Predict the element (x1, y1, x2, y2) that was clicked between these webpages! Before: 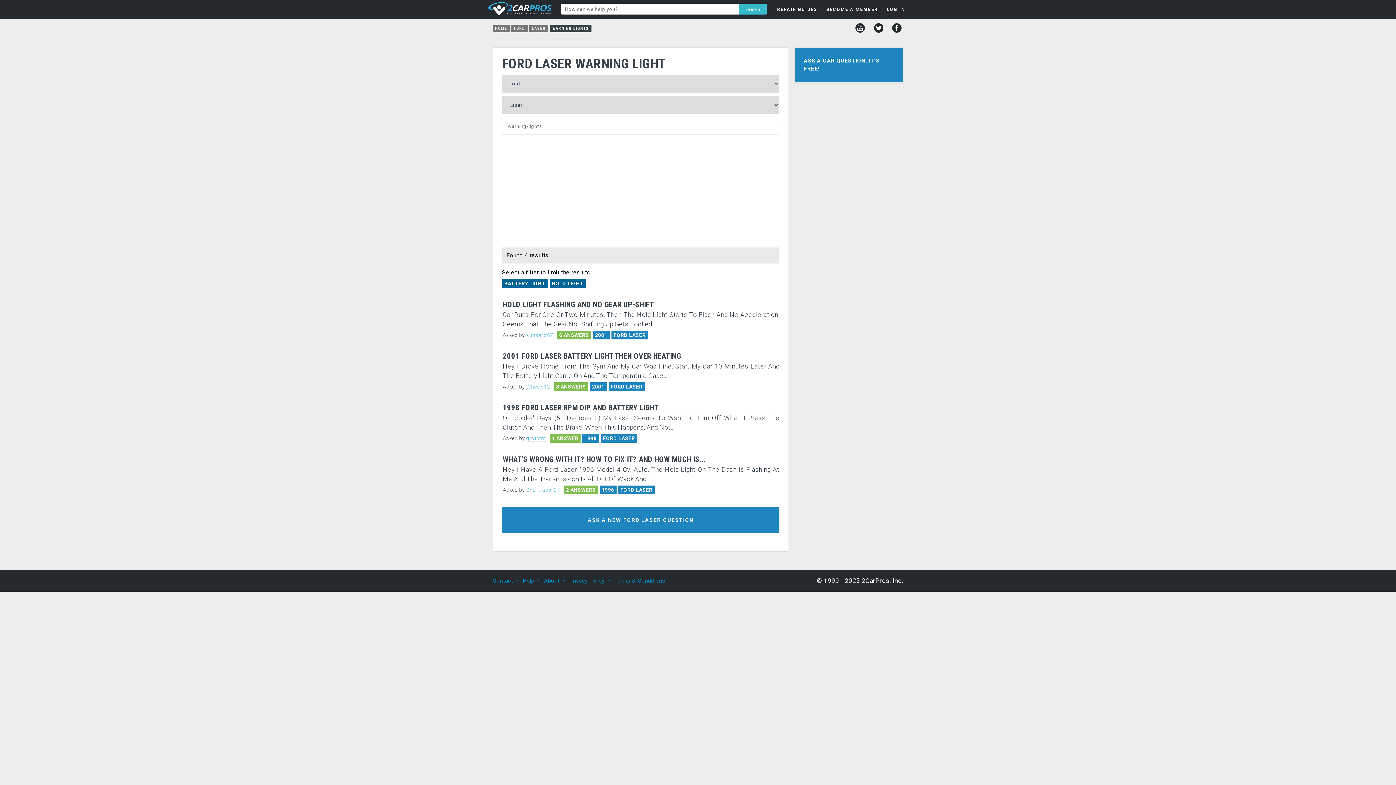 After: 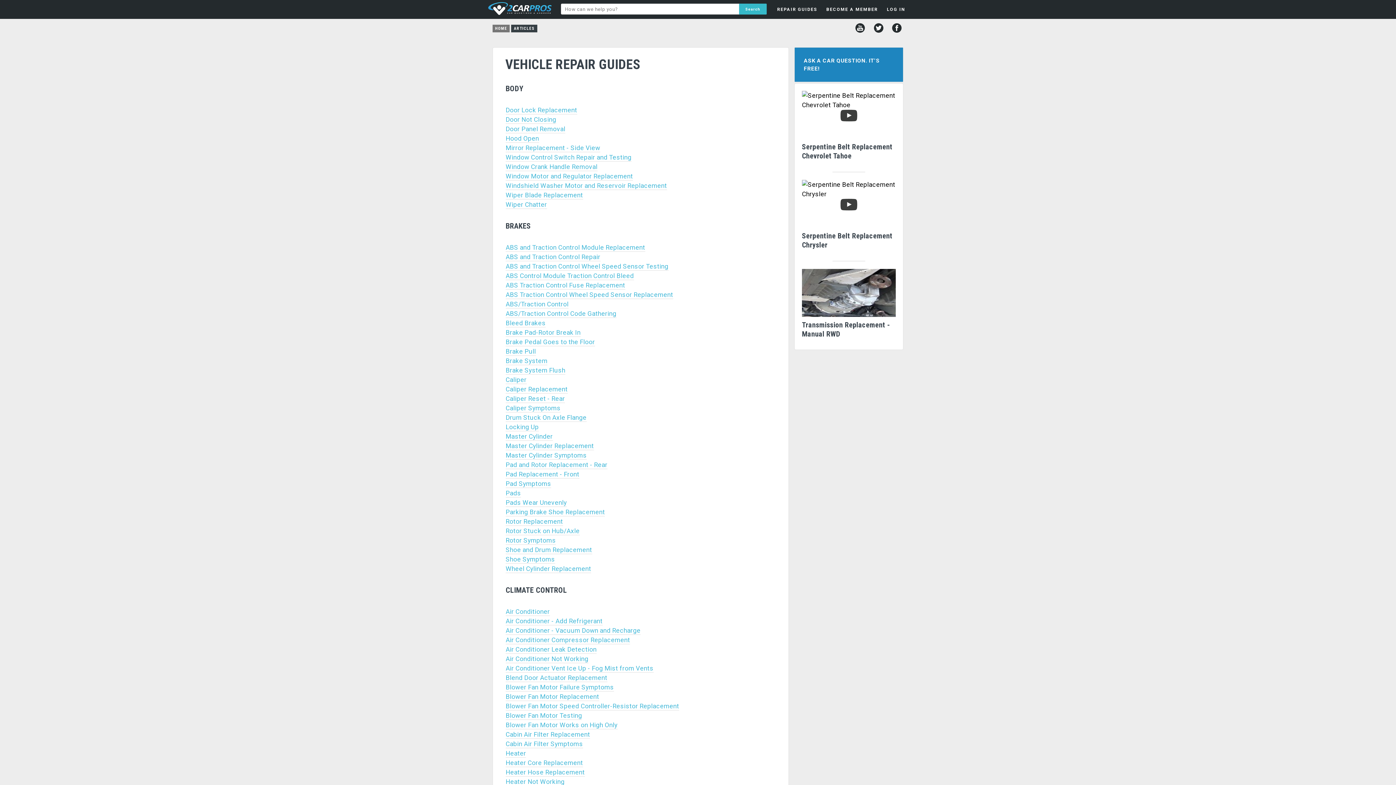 Action: bbox: (773, 0, 821, 18) label: REPAIR GUIDES